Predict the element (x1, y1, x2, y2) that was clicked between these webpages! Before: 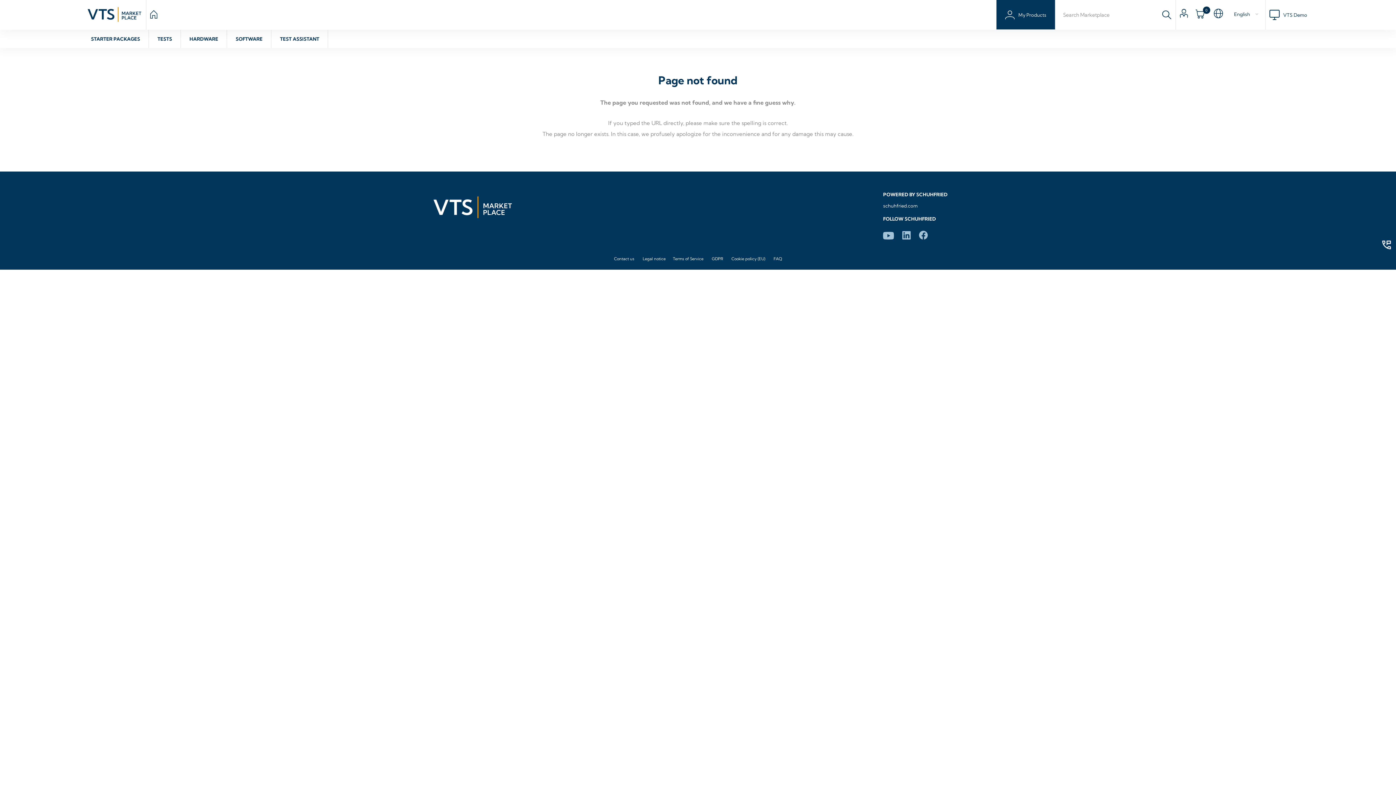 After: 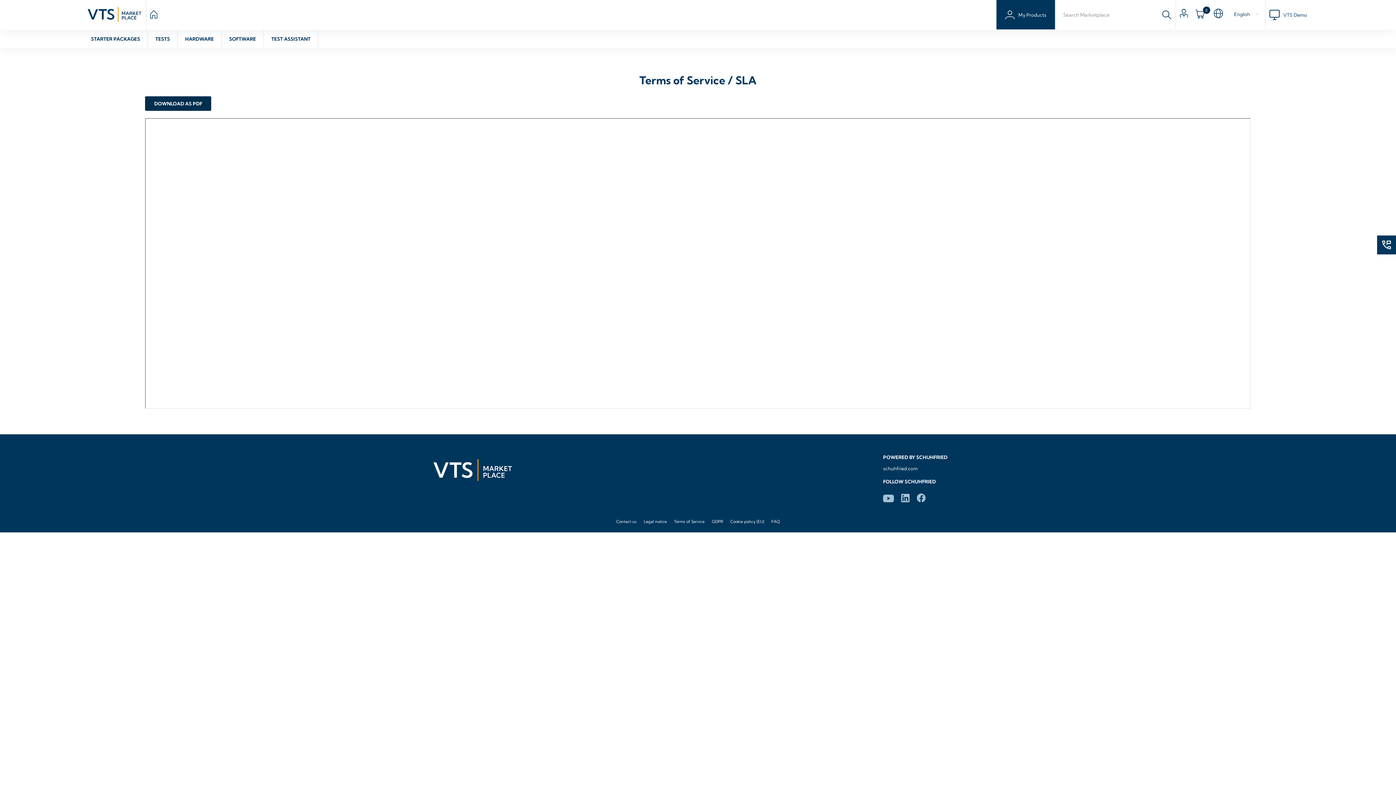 Action: label: Terms of Service bbox: (673, 256, 703, 261)